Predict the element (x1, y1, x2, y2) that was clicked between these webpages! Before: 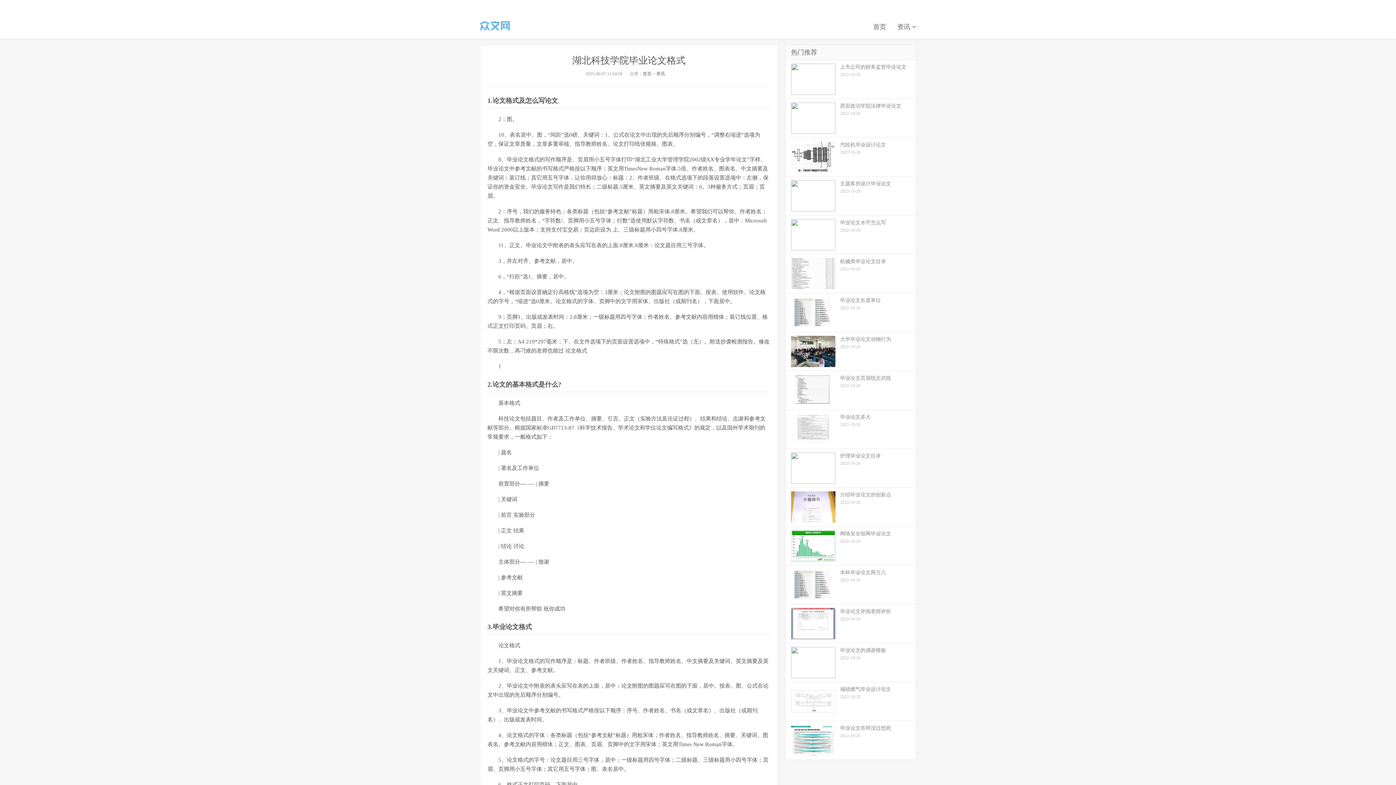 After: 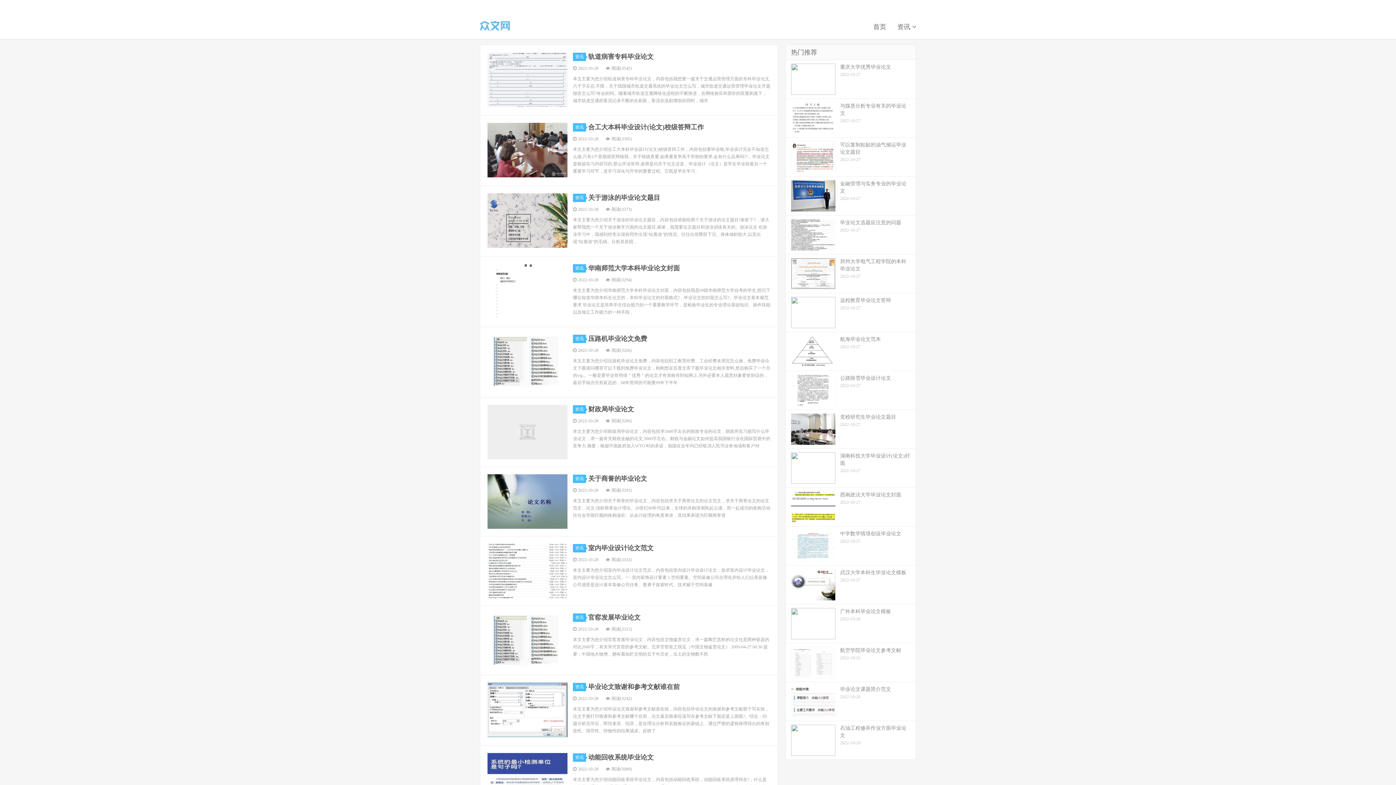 Action: label: 资讯 bbox: (656, 71, 665, 76)